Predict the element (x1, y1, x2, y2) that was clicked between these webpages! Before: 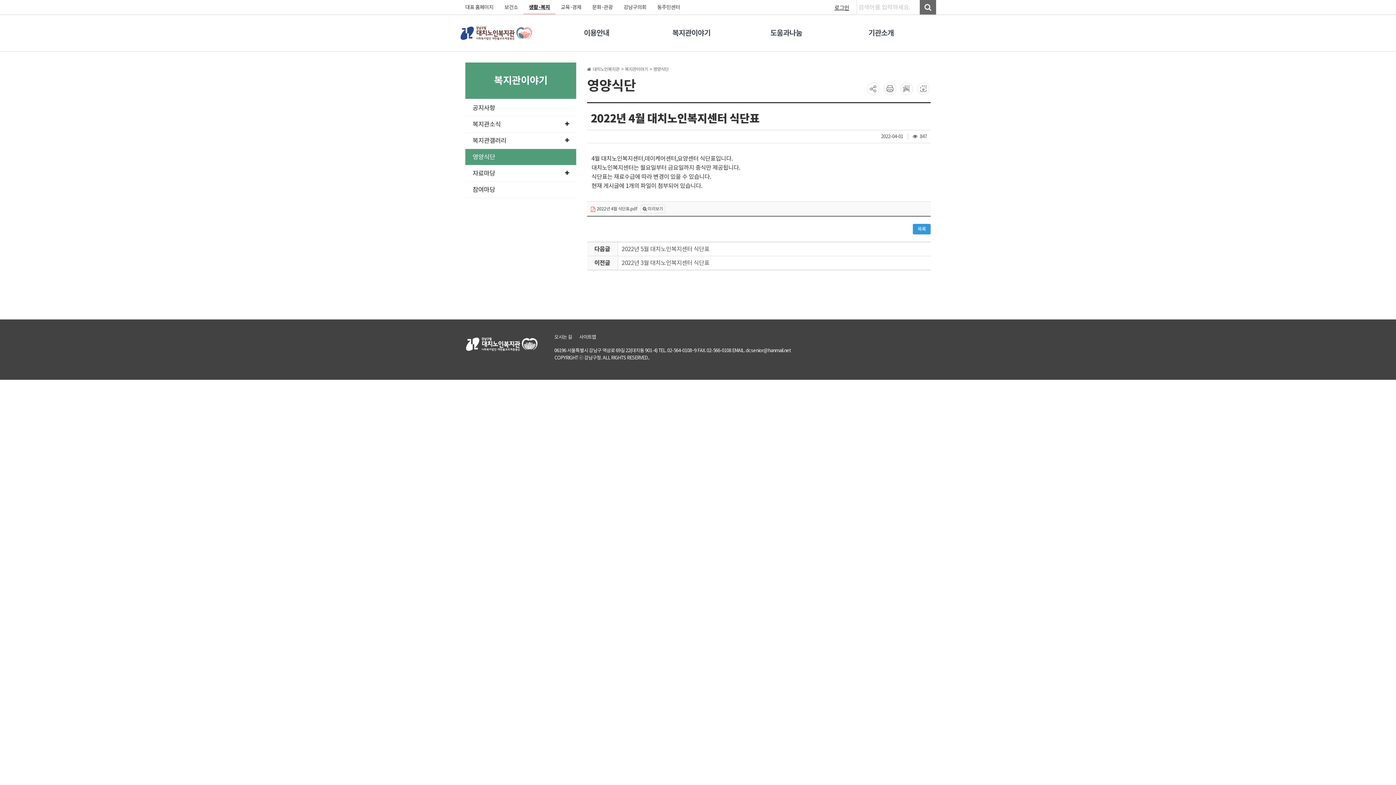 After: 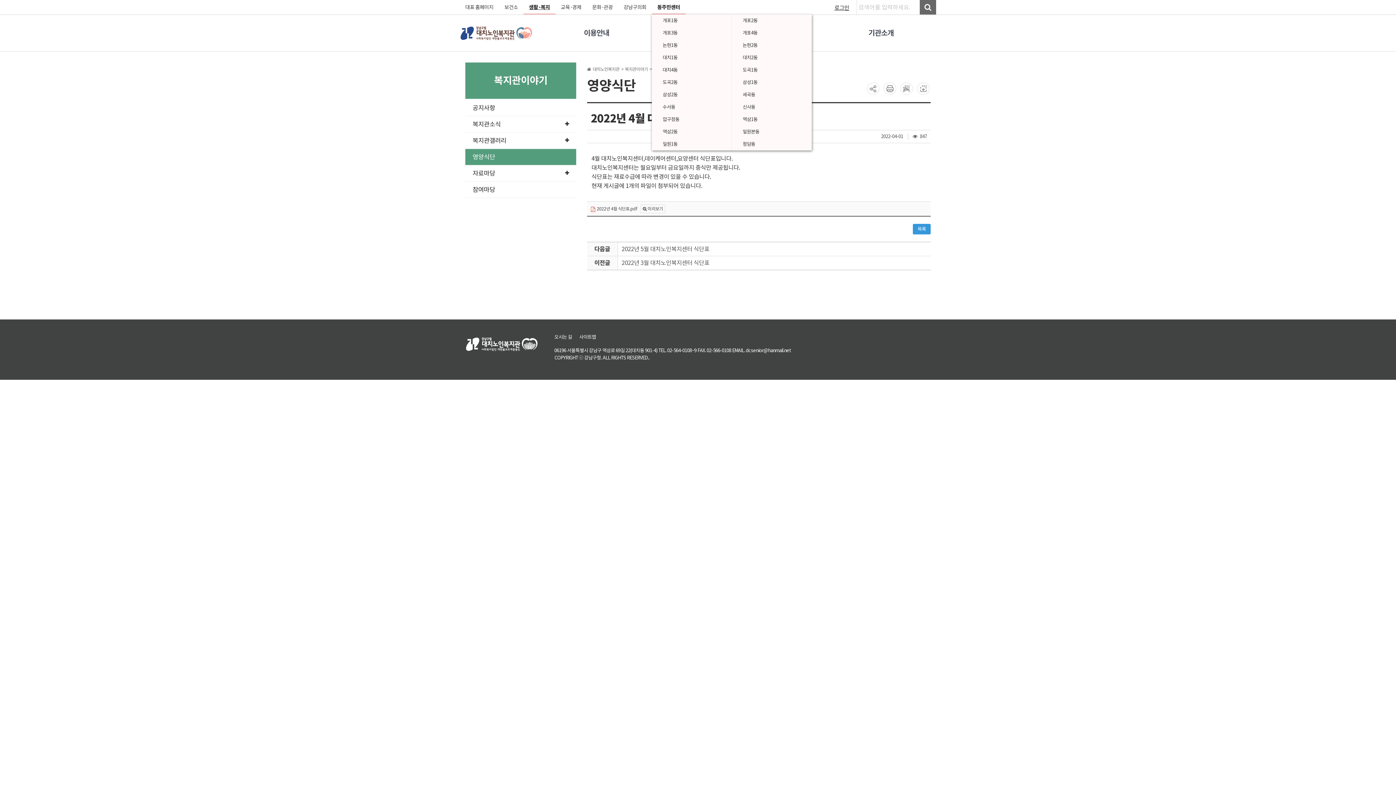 Action: label: 동주민센터 bbox: (652, 0, 685, 14)